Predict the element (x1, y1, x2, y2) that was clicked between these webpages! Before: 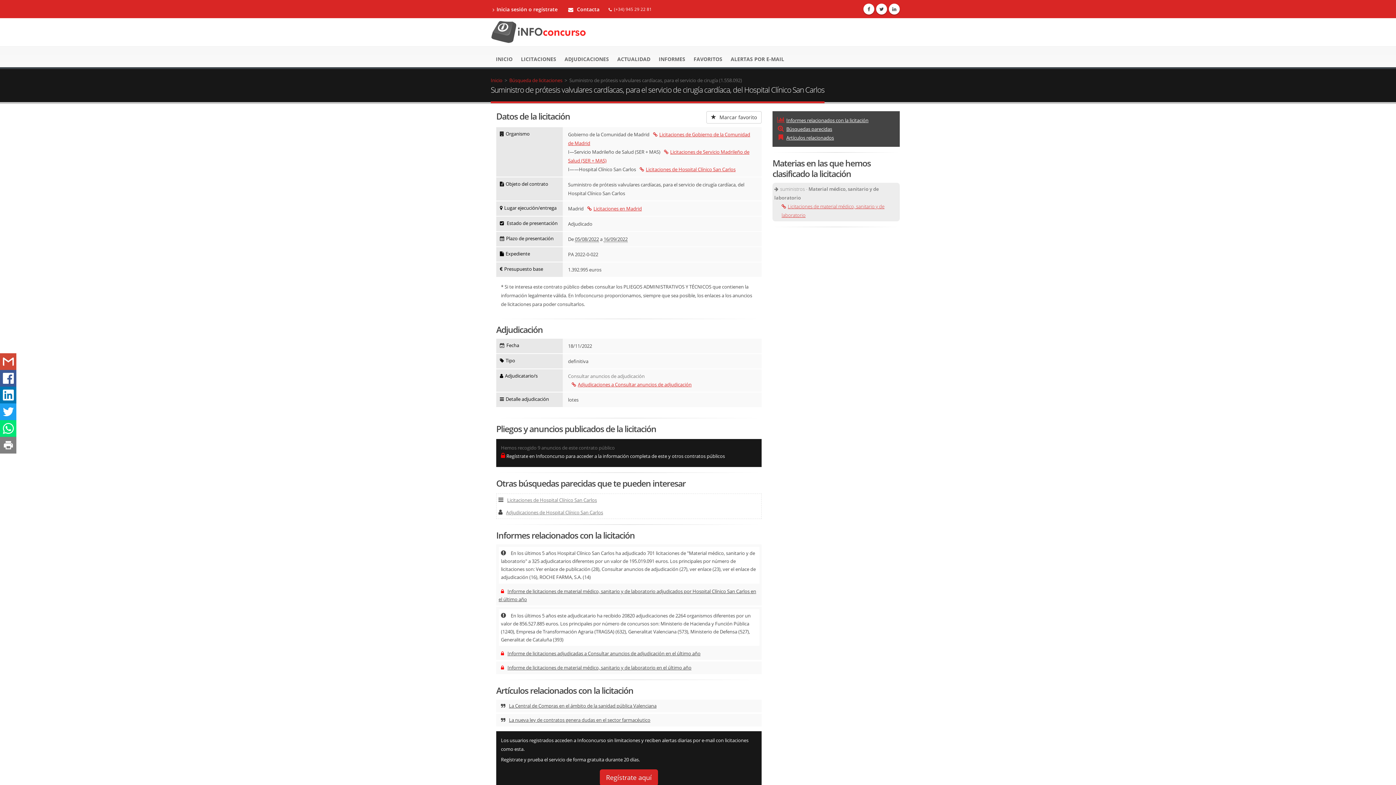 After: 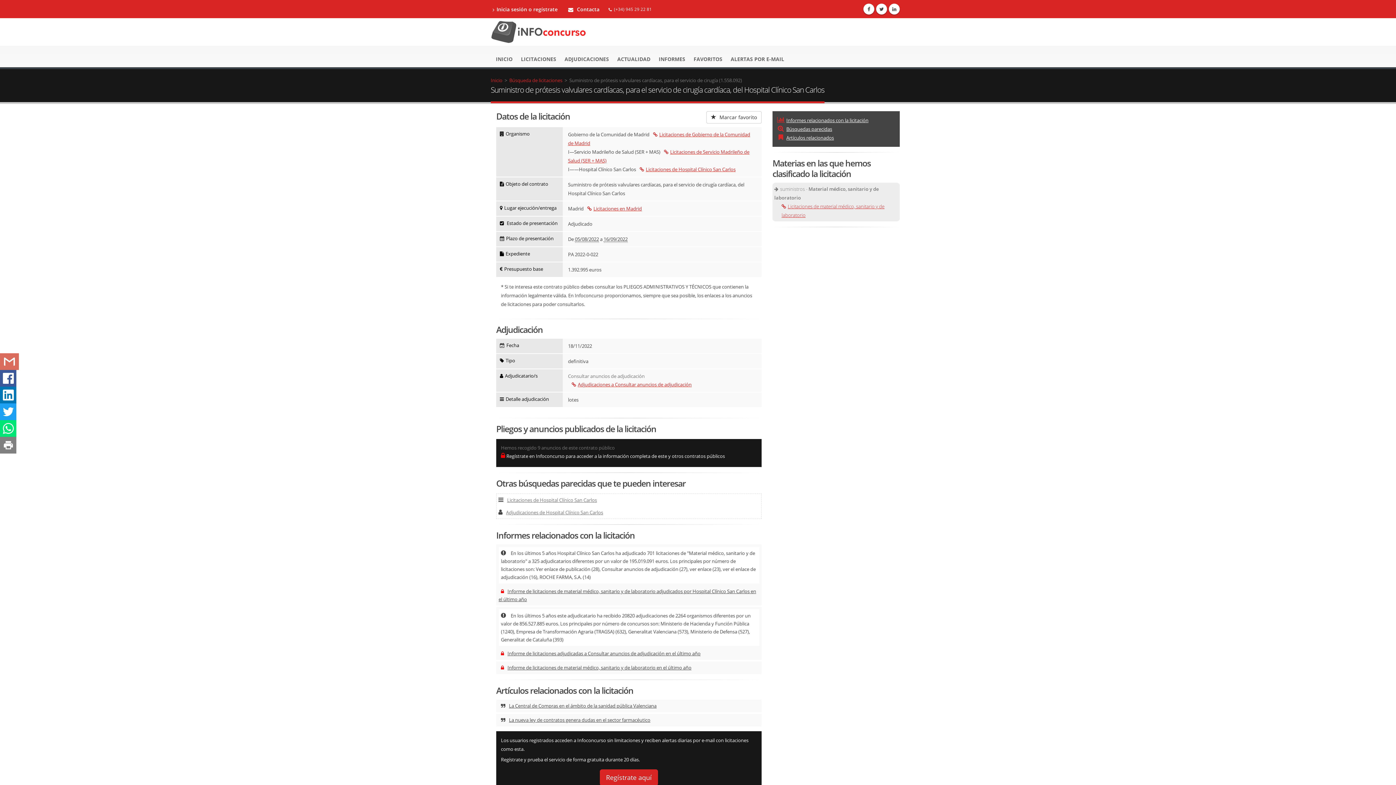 Action: bbox: (0, 353, 16, 370)